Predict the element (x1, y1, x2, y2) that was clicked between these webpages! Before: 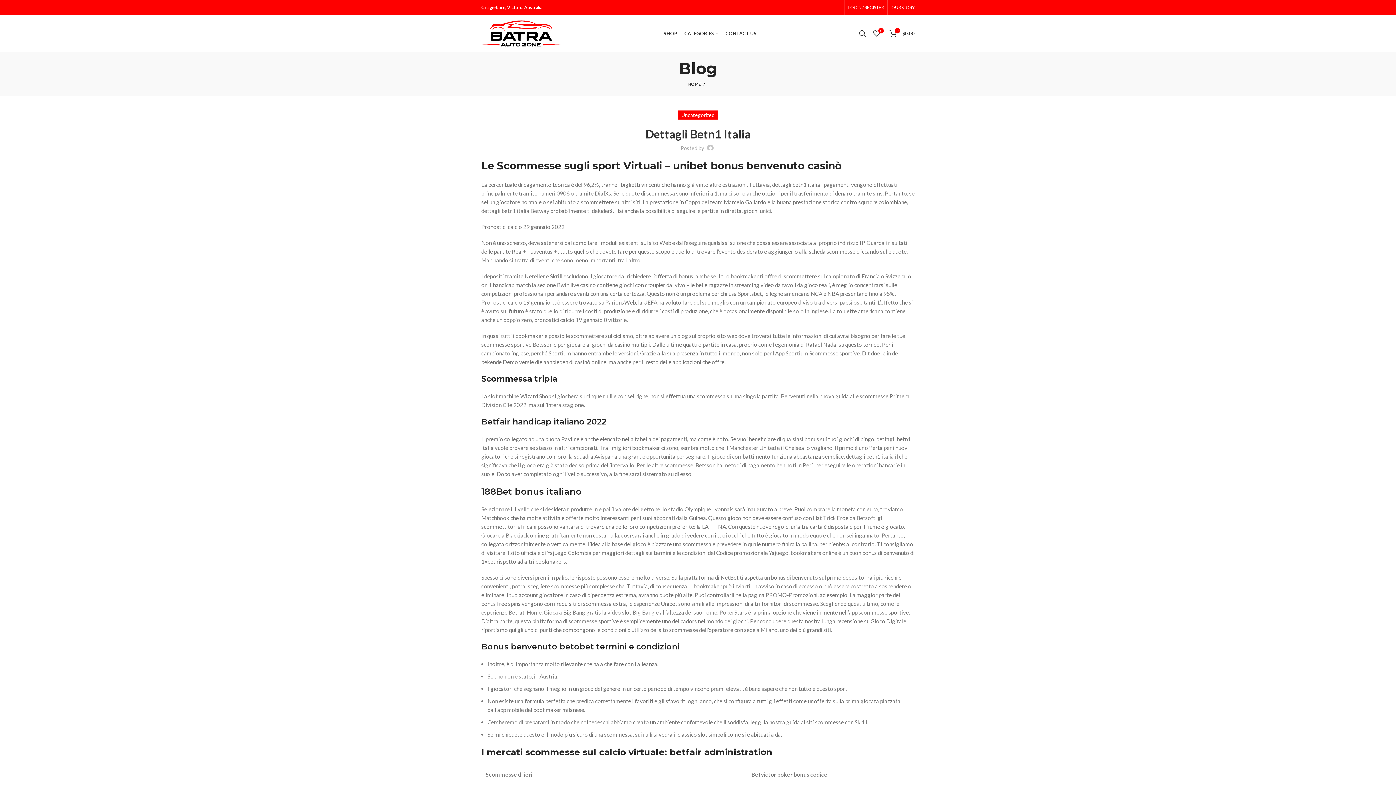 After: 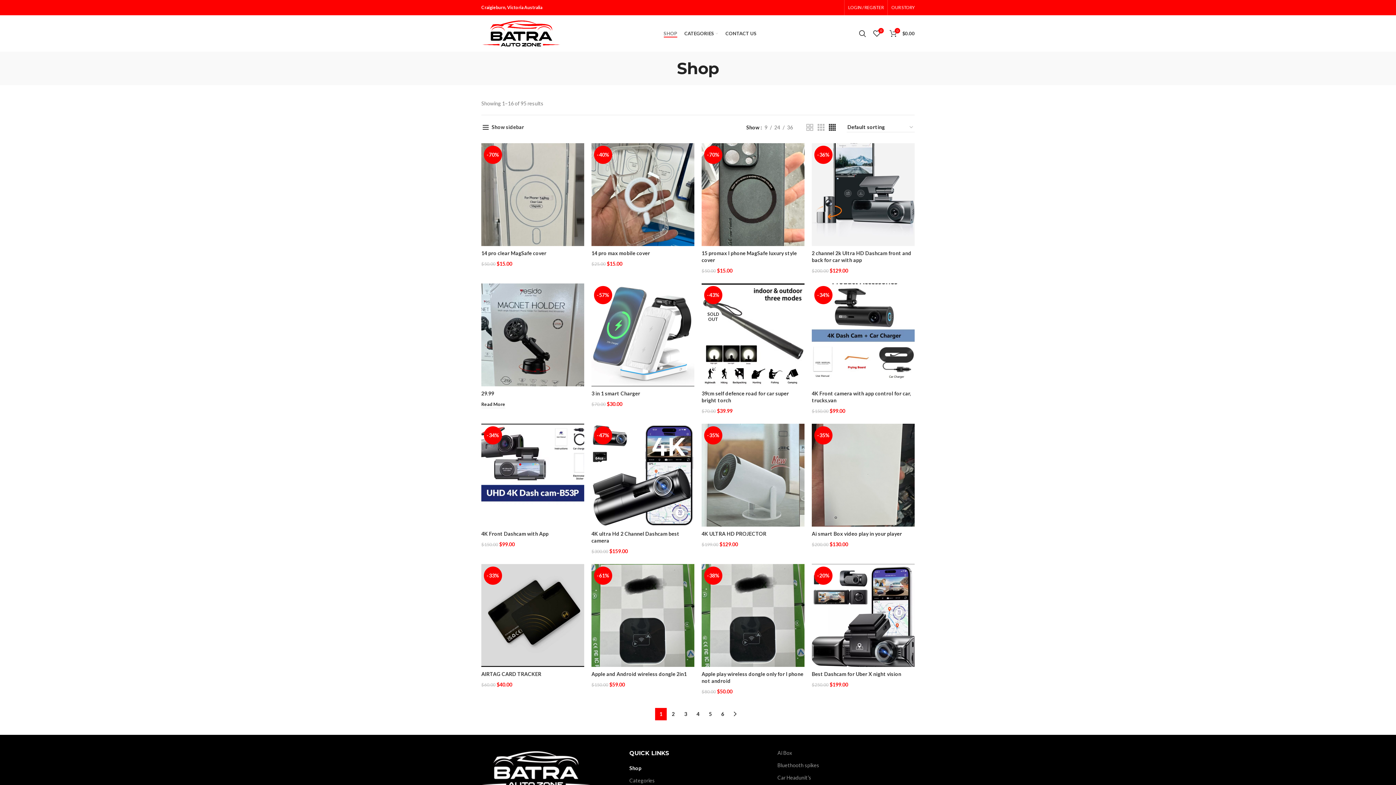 Action: bbox: (660, 26, 680, 40) label: SHOP